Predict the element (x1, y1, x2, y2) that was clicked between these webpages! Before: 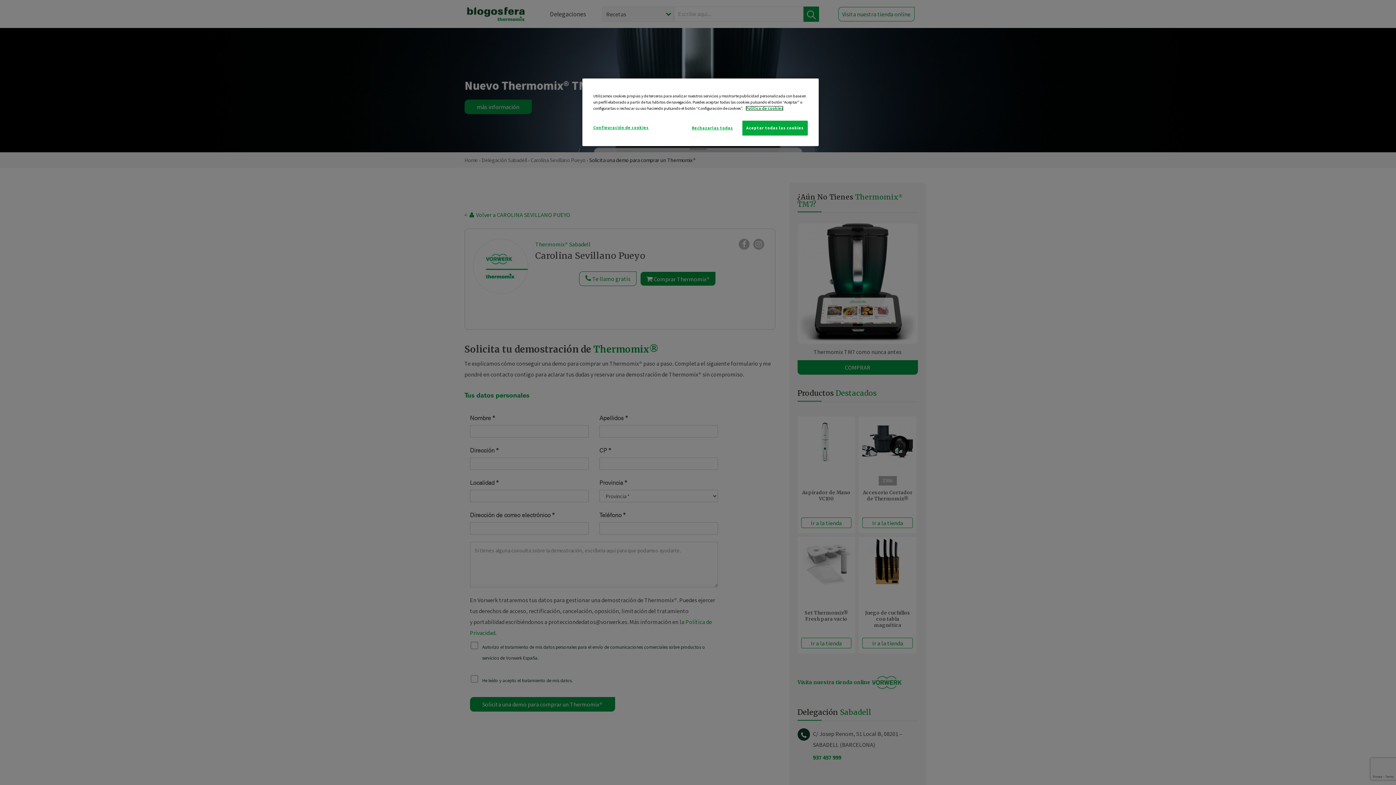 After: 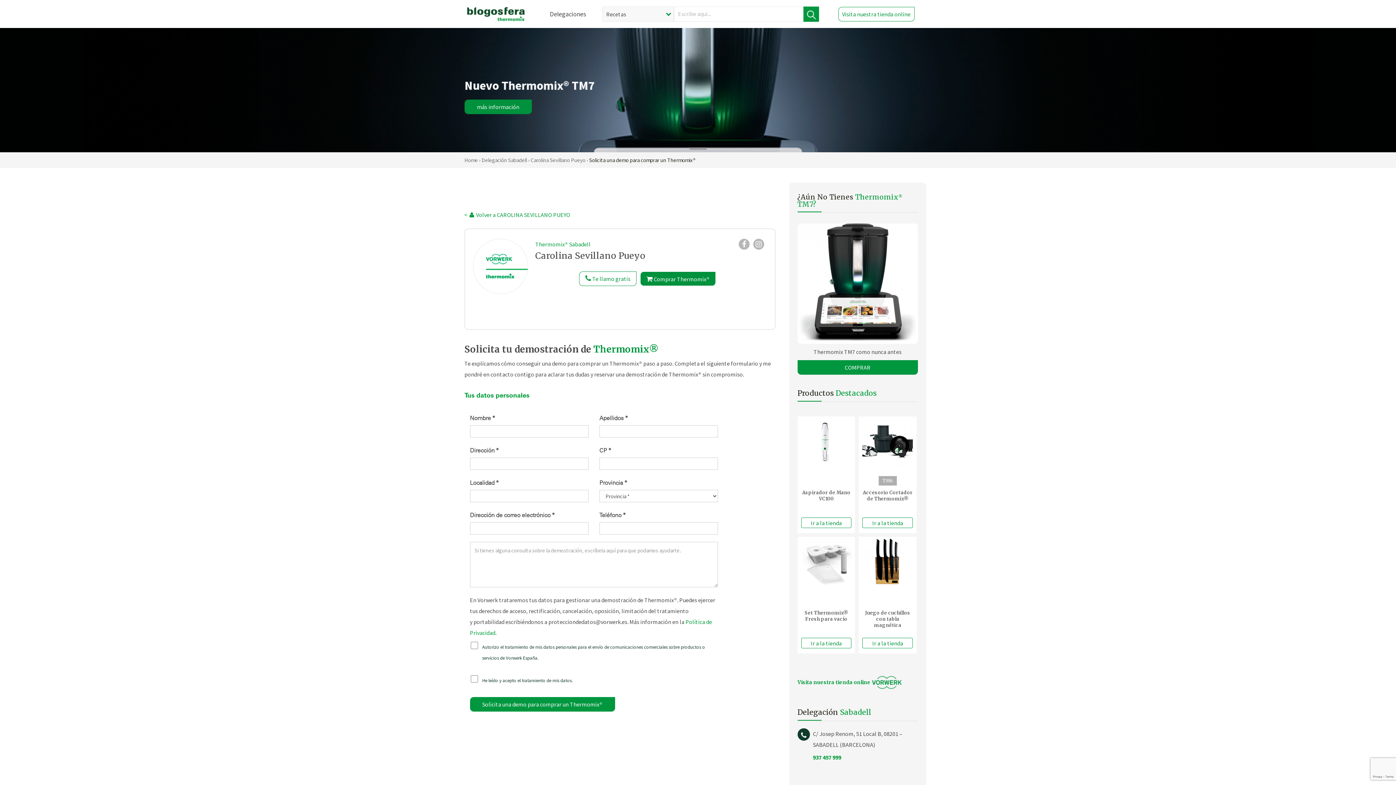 Action: bbox: (742, 120, 808, 135) label: Aceptar todas las cookies